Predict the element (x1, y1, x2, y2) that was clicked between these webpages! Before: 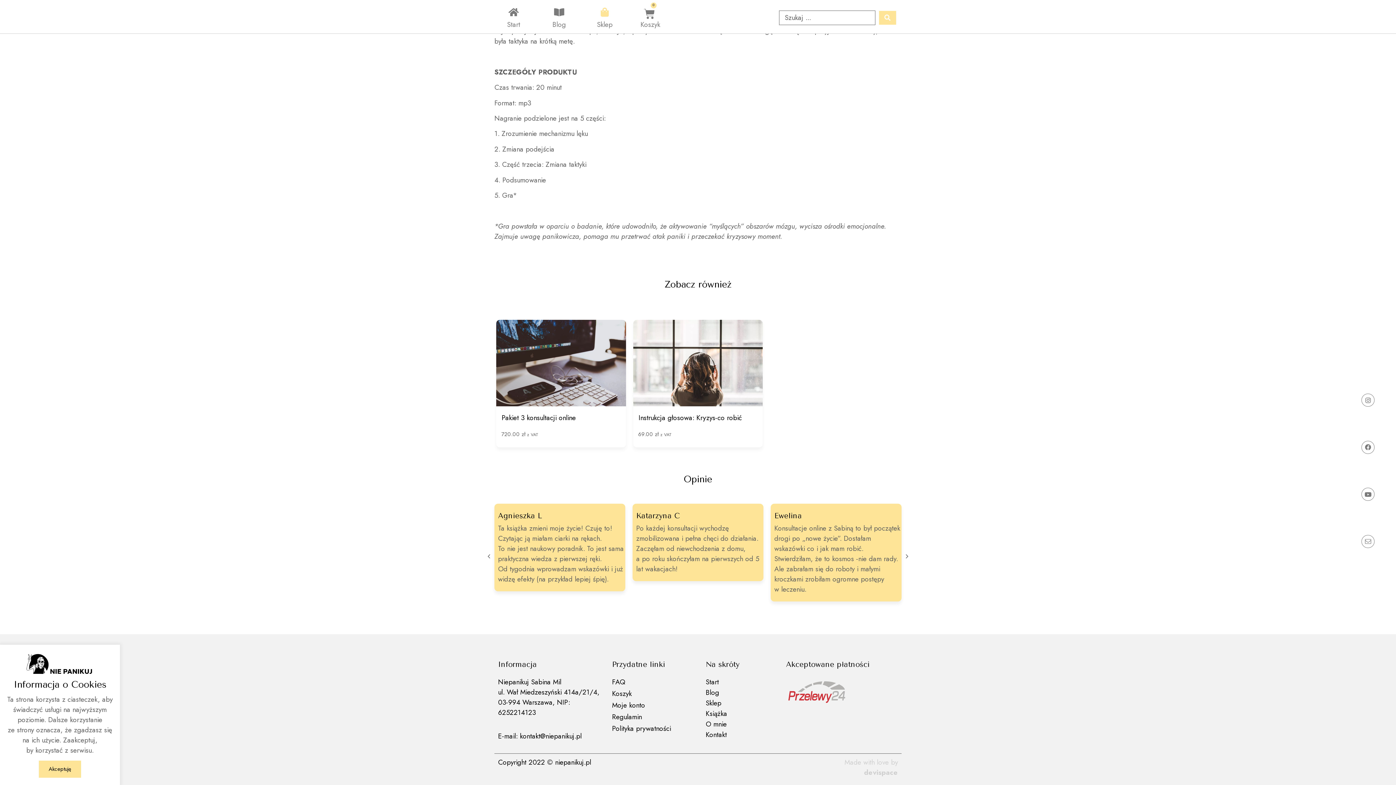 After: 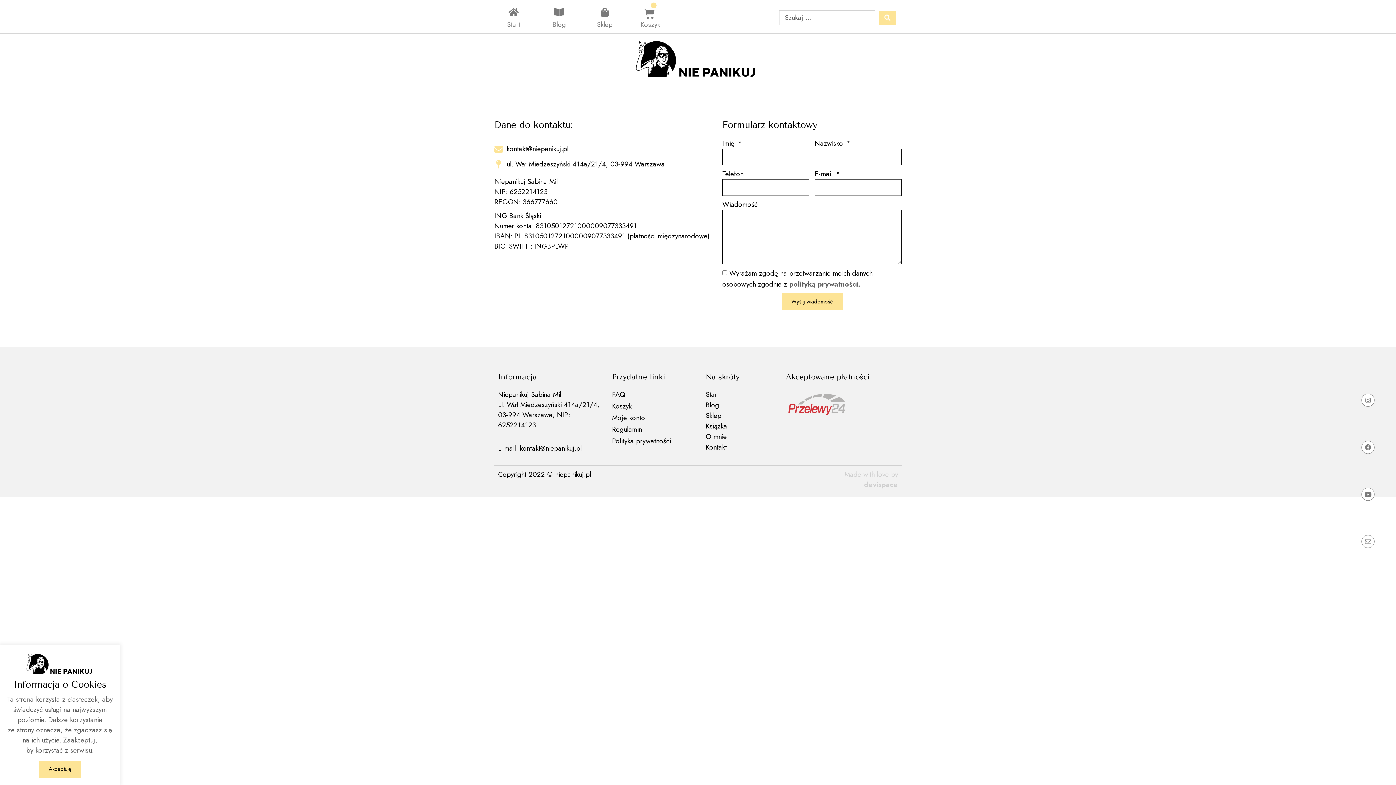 Action: bbox: (705, 730, 778, 740) label: Kontakt